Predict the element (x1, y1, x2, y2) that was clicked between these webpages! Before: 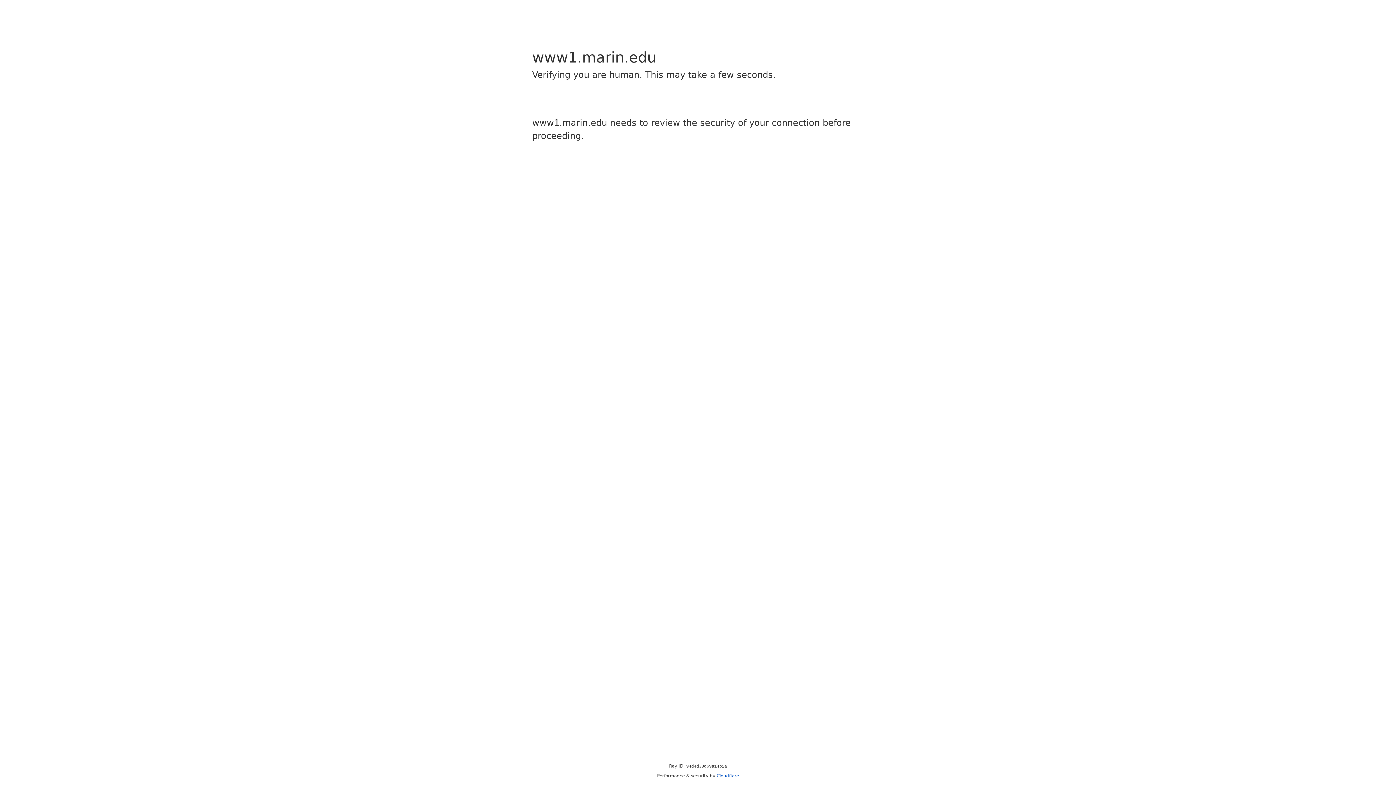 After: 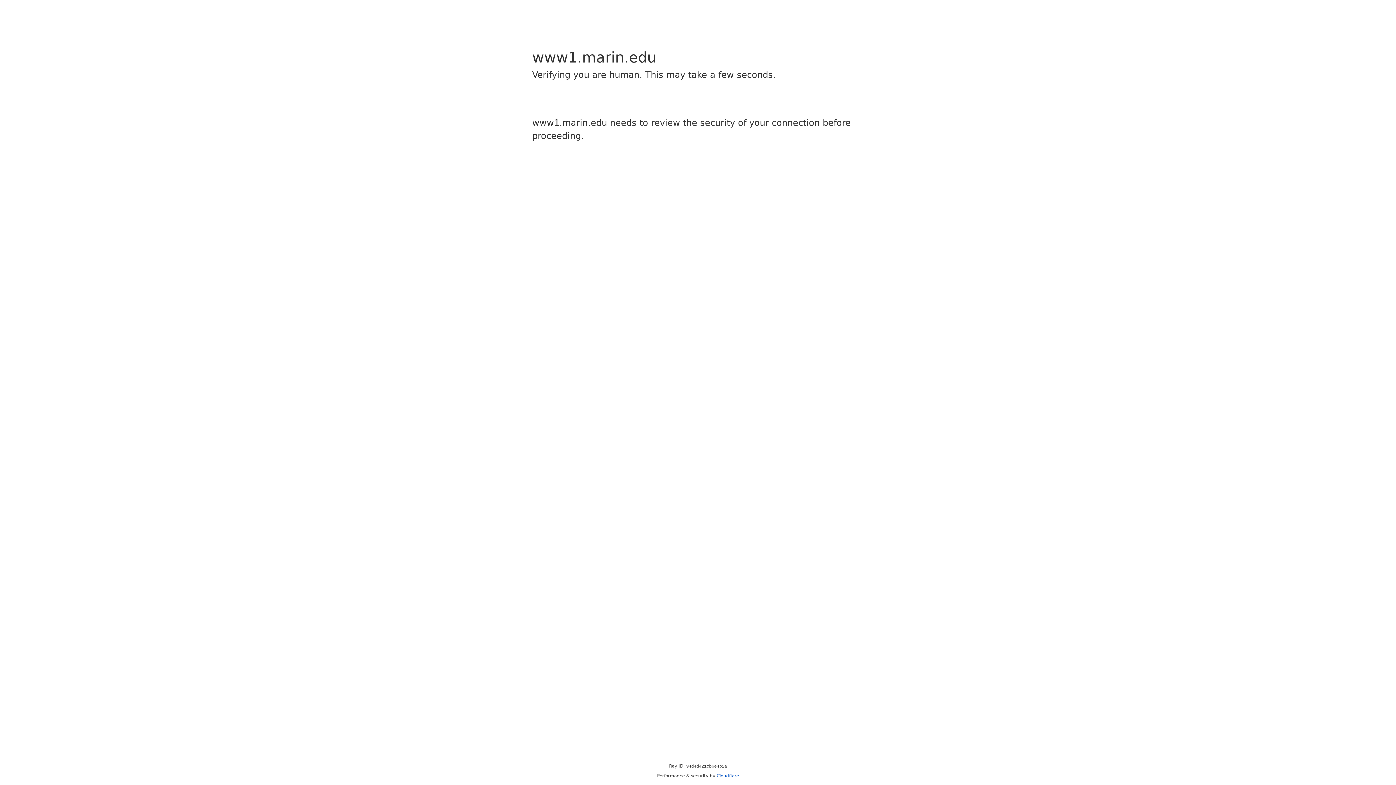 Action: label: Cloudflare bbox: (716, 773, 739, 778)